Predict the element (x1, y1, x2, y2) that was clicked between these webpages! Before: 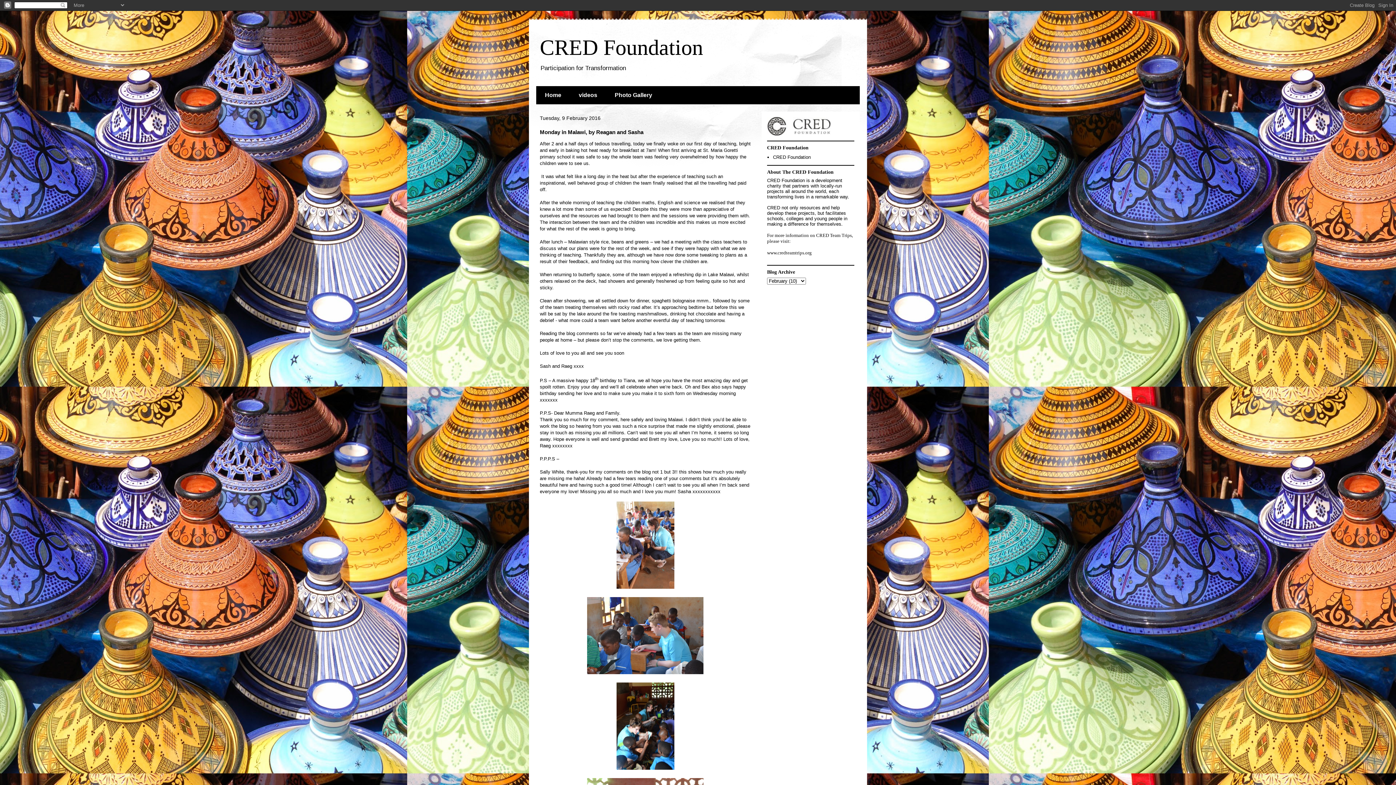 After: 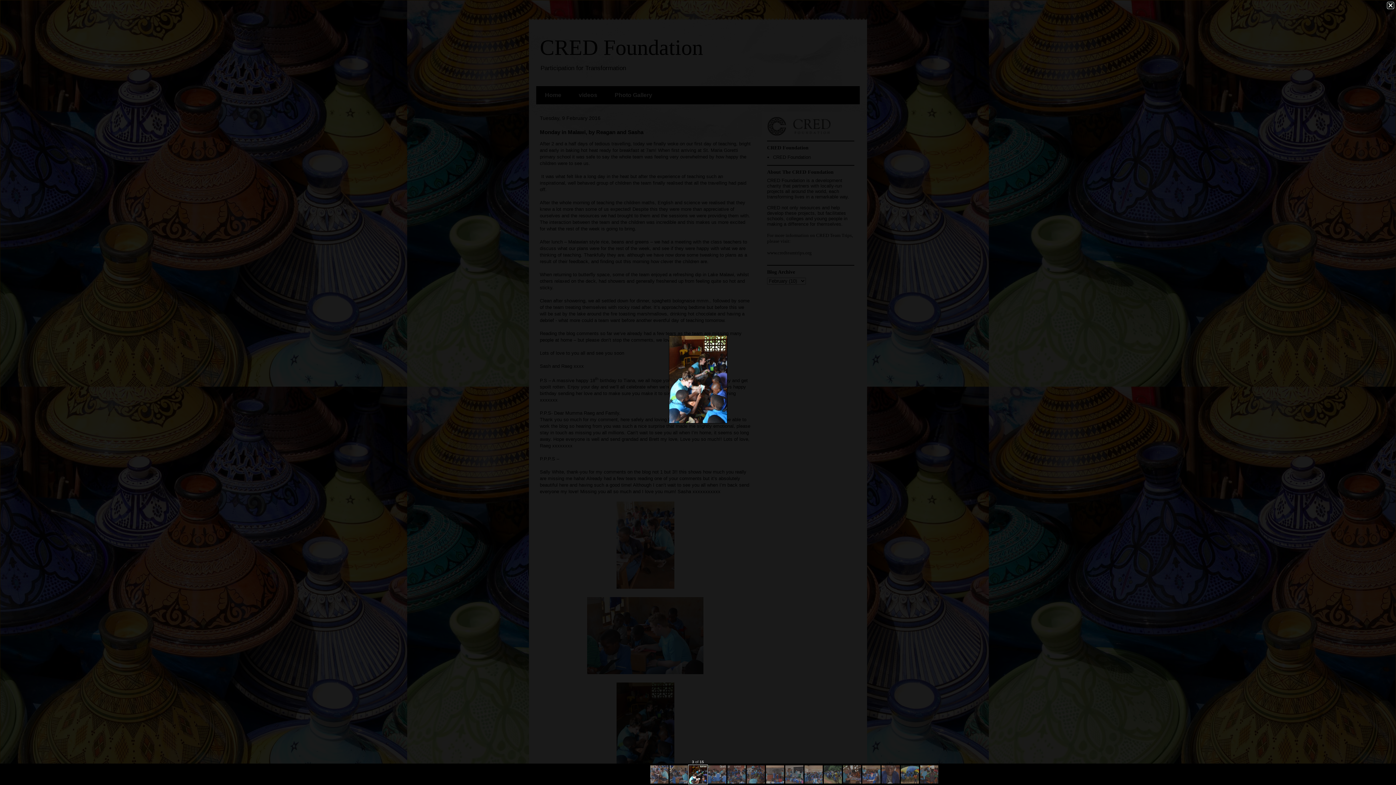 Action: bbox: (616, 765, 674, 771)